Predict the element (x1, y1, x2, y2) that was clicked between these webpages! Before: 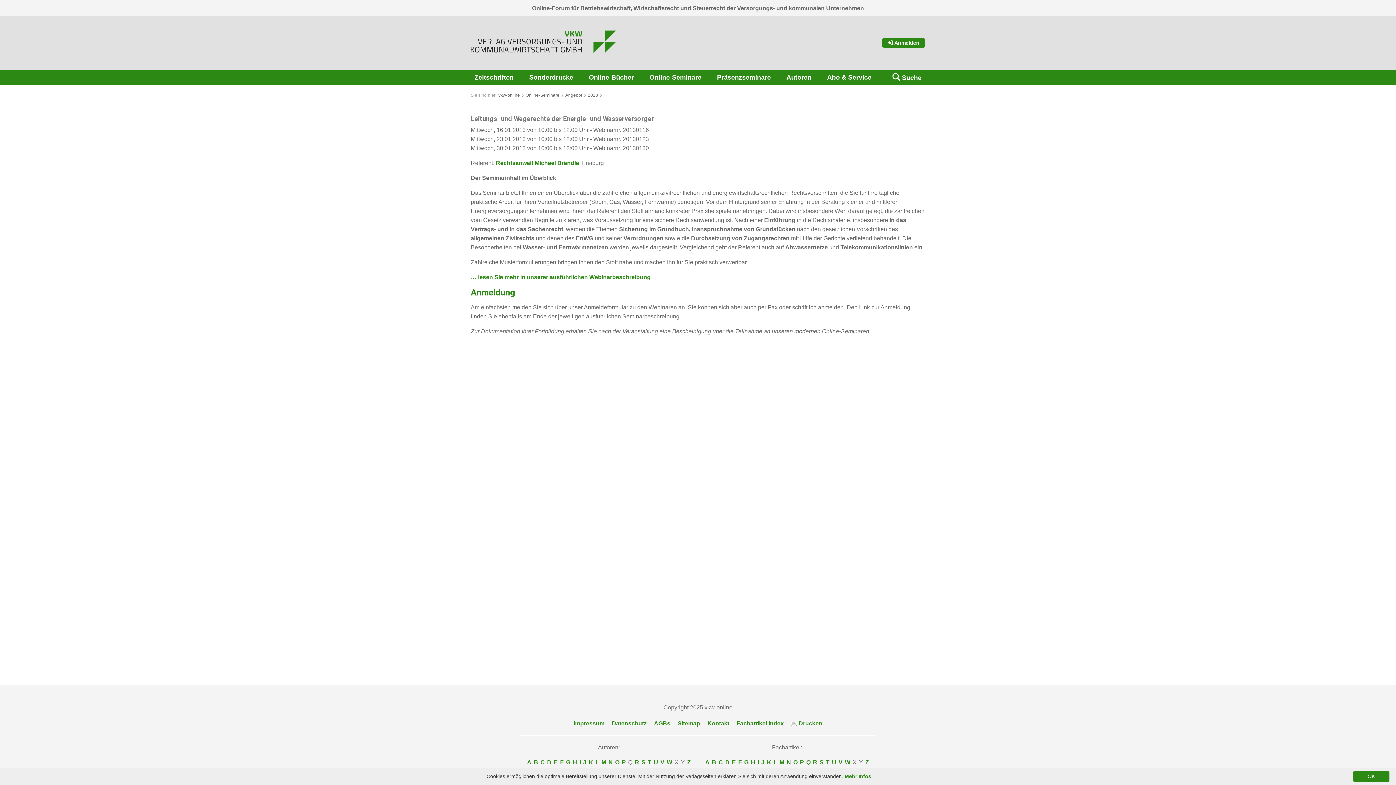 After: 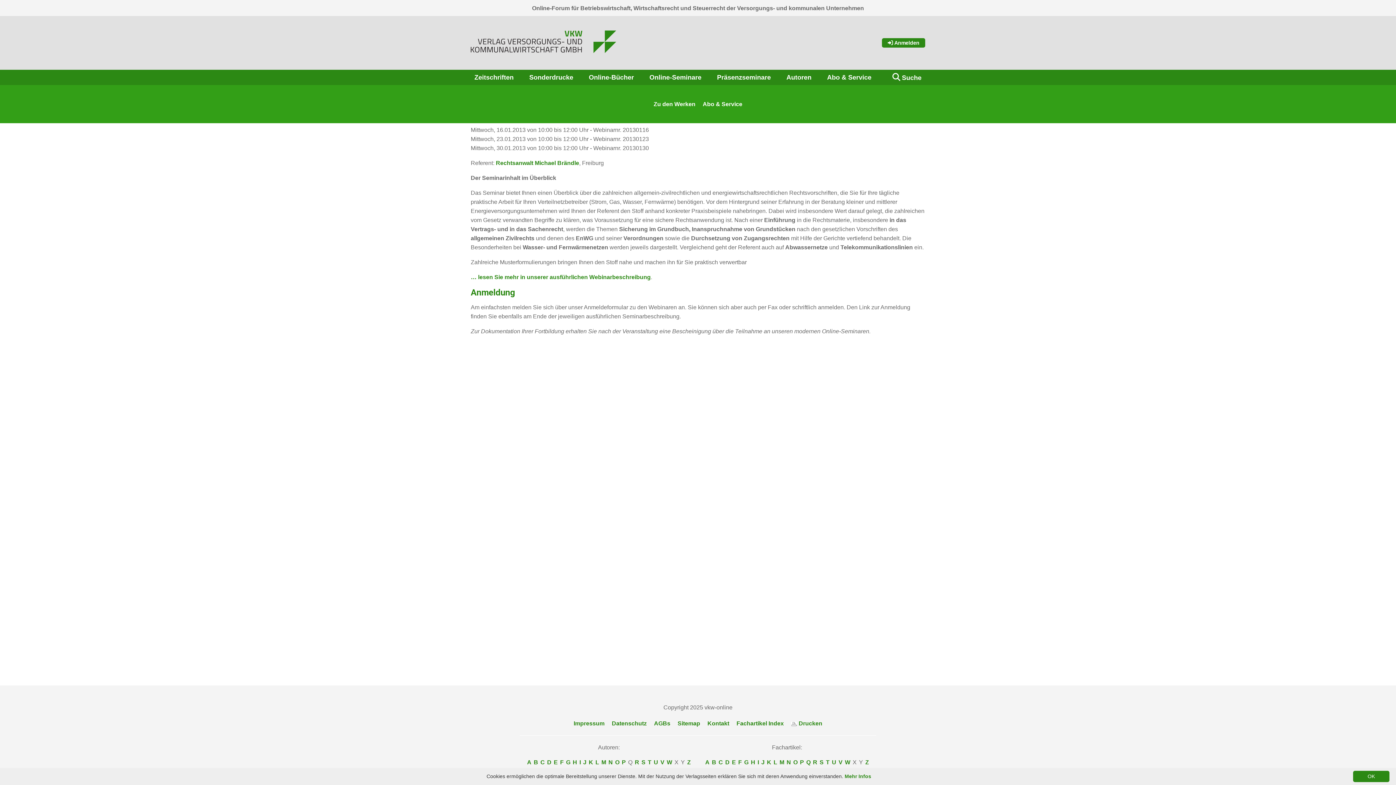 Action: label: Online-Bücher bbox: (585, 70, 637, 84)